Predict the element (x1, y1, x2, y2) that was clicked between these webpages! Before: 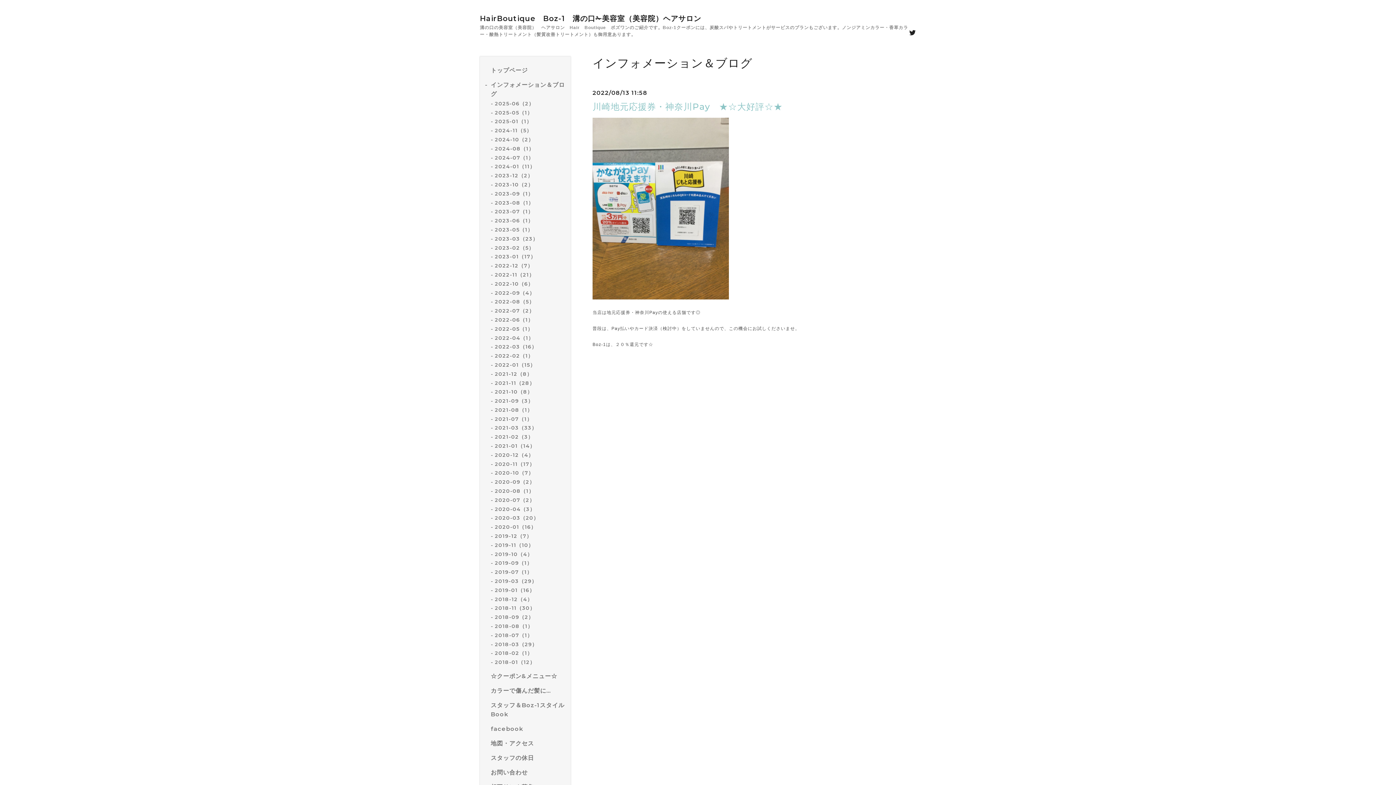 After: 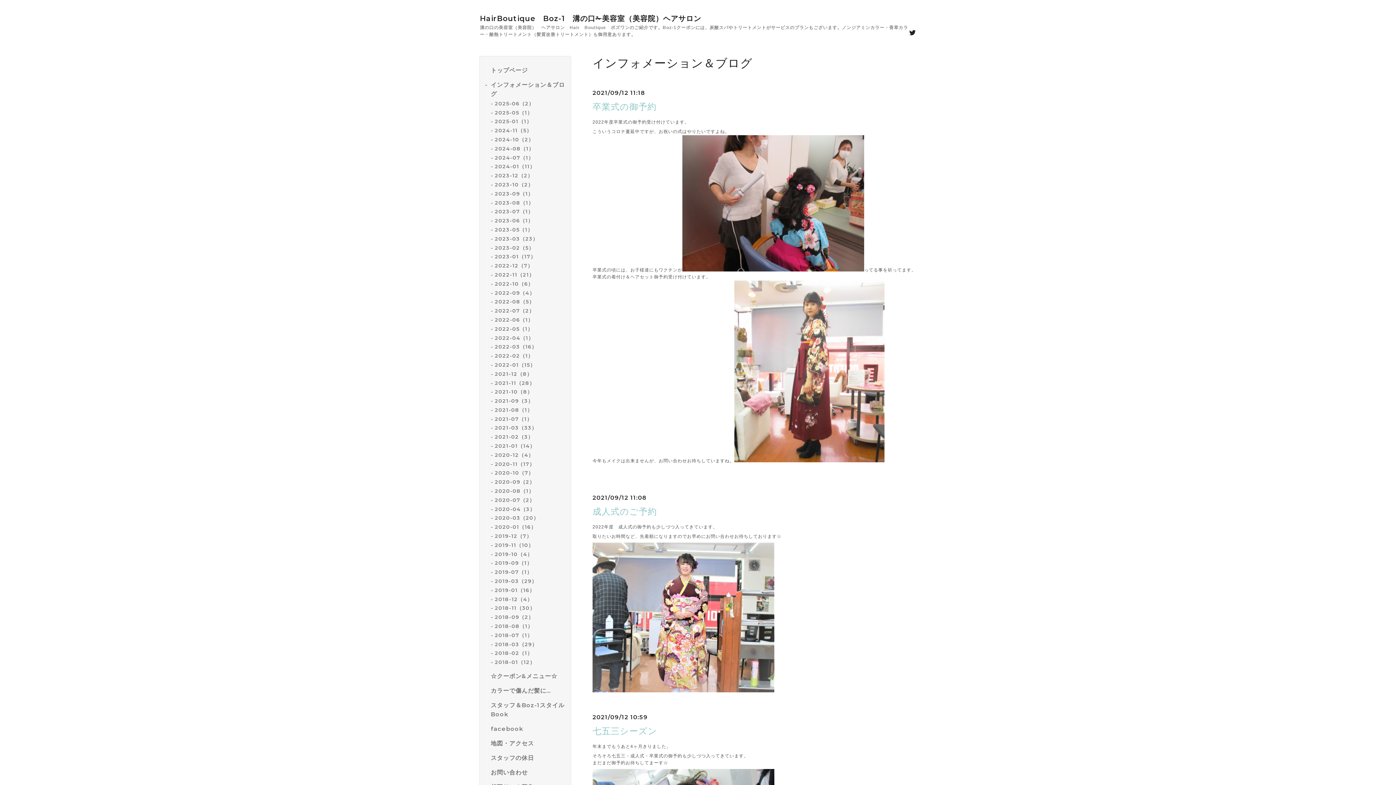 Action: label: 2021-09（3） bbox: (494, 397, 533, 404)